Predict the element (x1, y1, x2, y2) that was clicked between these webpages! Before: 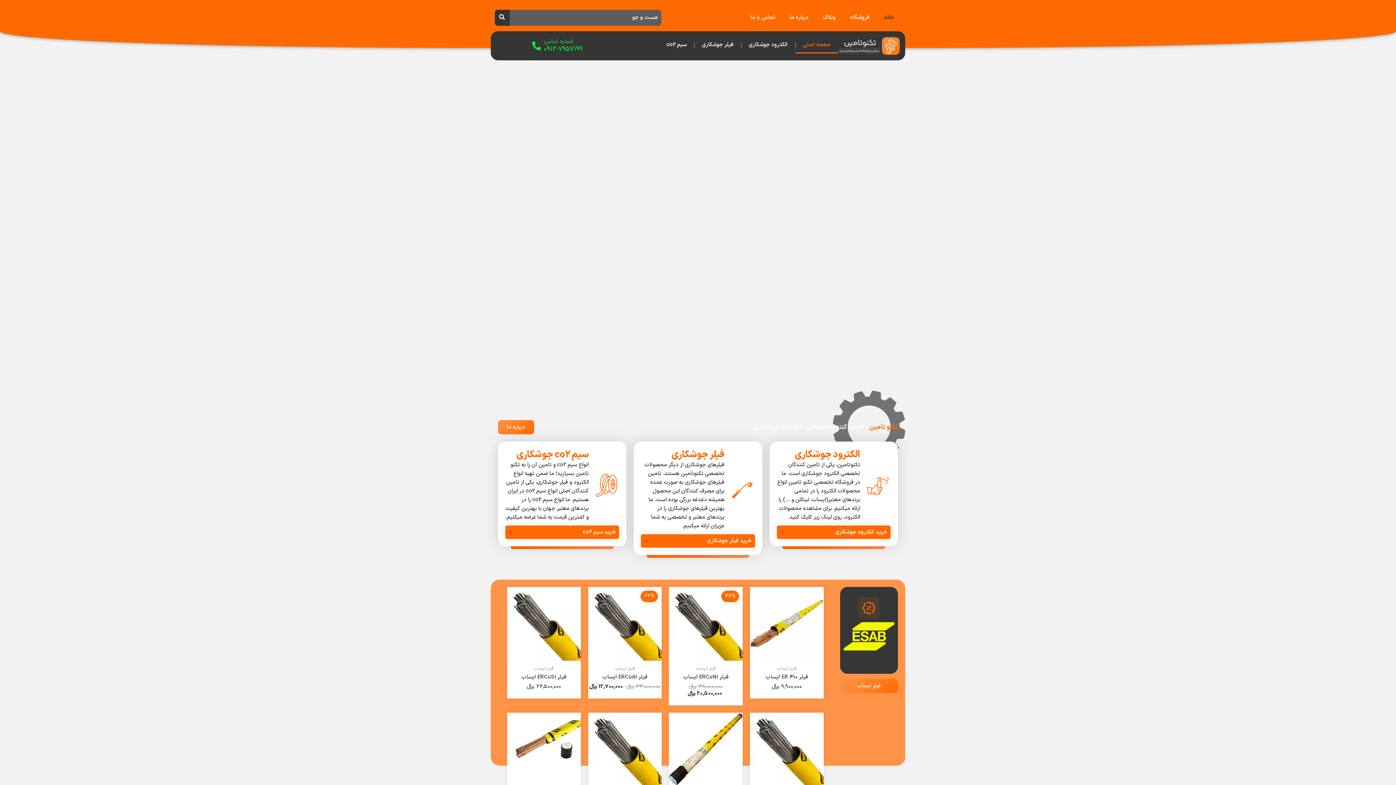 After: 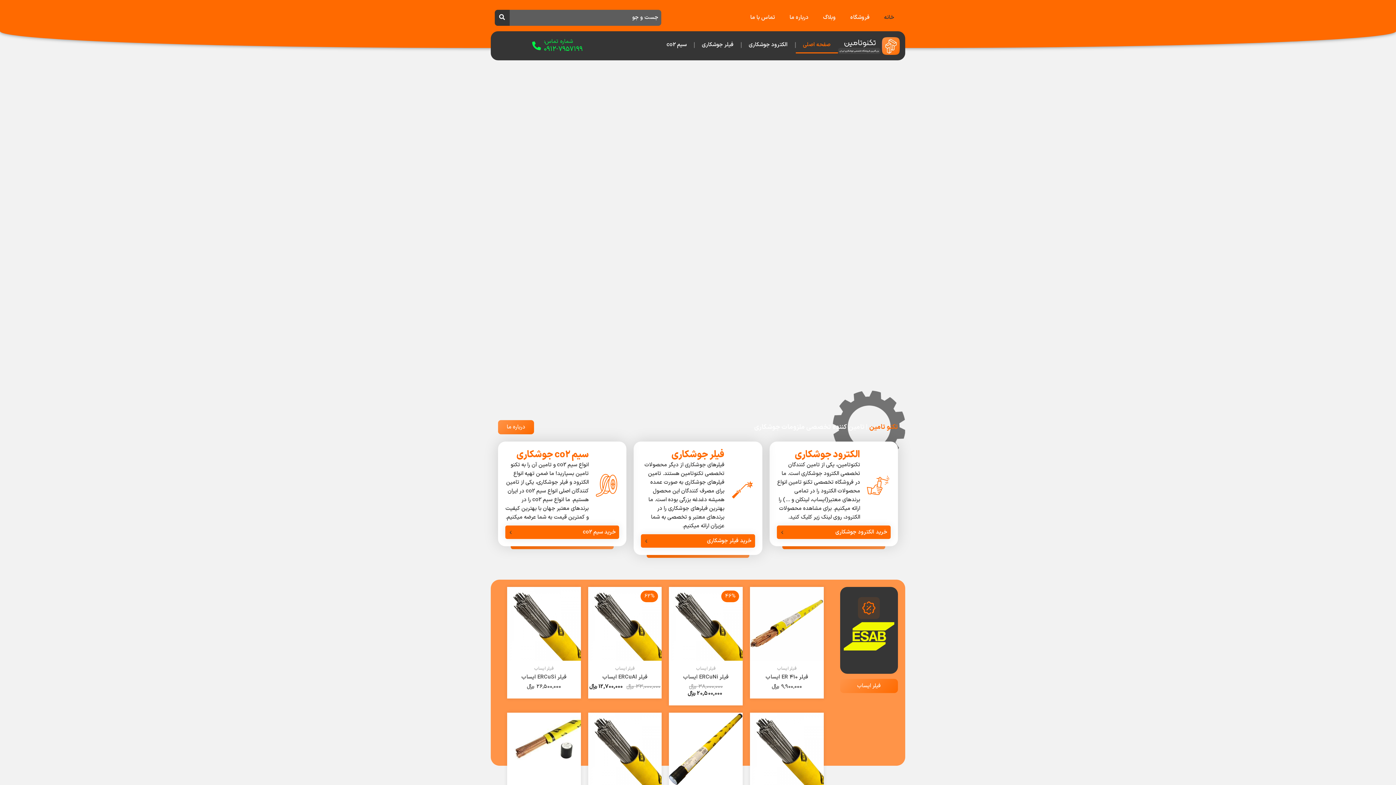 Action: bbox: (877, 9, 901, 26) label: خانه